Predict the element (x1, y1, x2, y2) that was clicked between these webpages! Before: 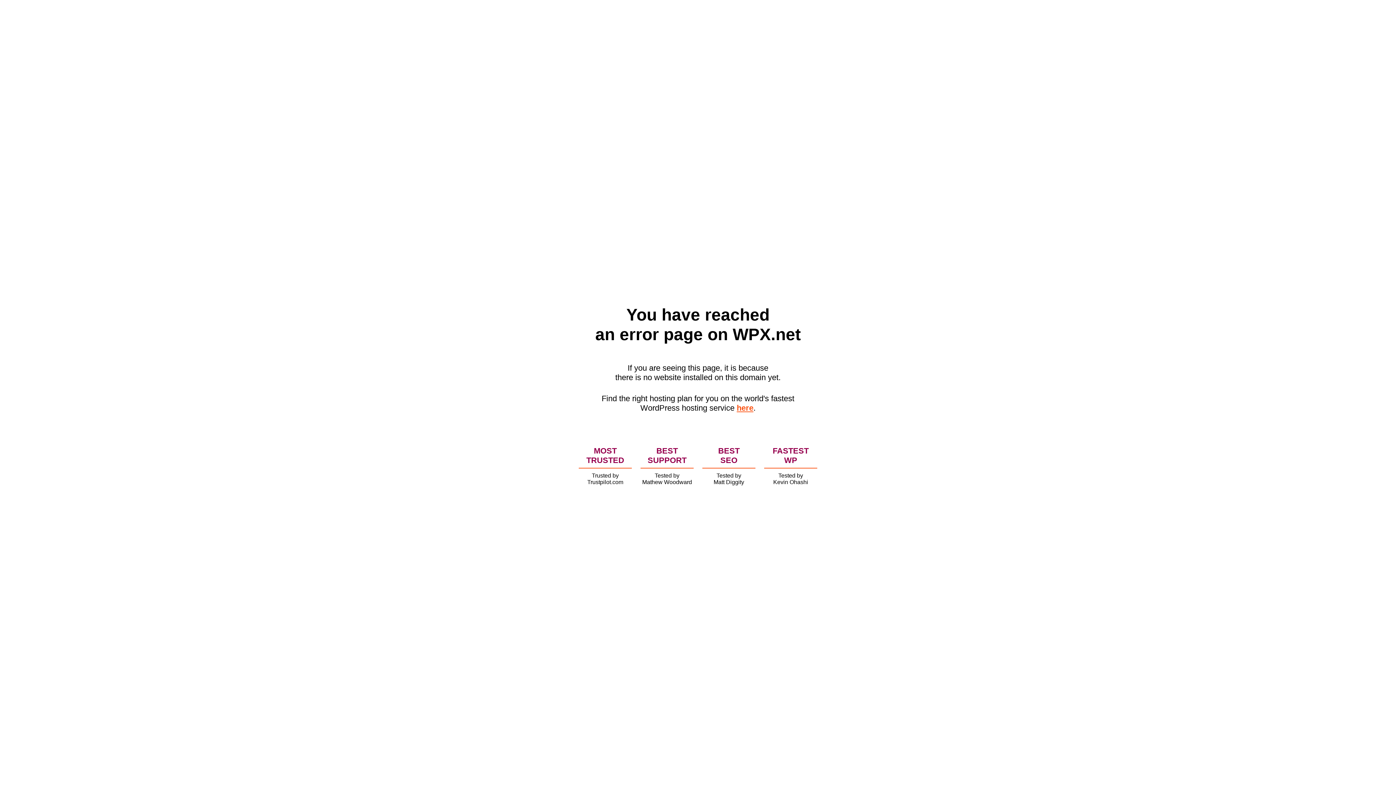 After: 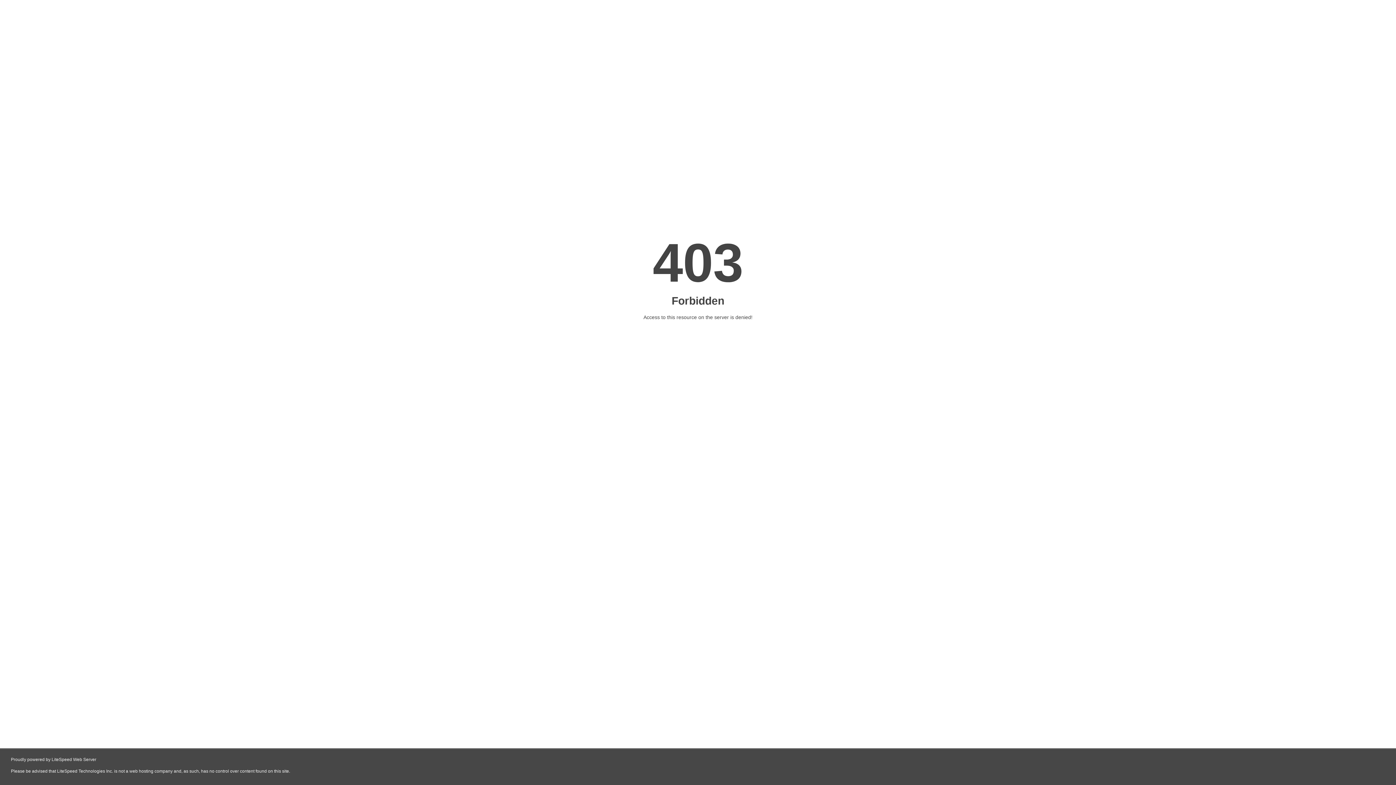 Action: label: here bbox: (736, 403, 753, 412)